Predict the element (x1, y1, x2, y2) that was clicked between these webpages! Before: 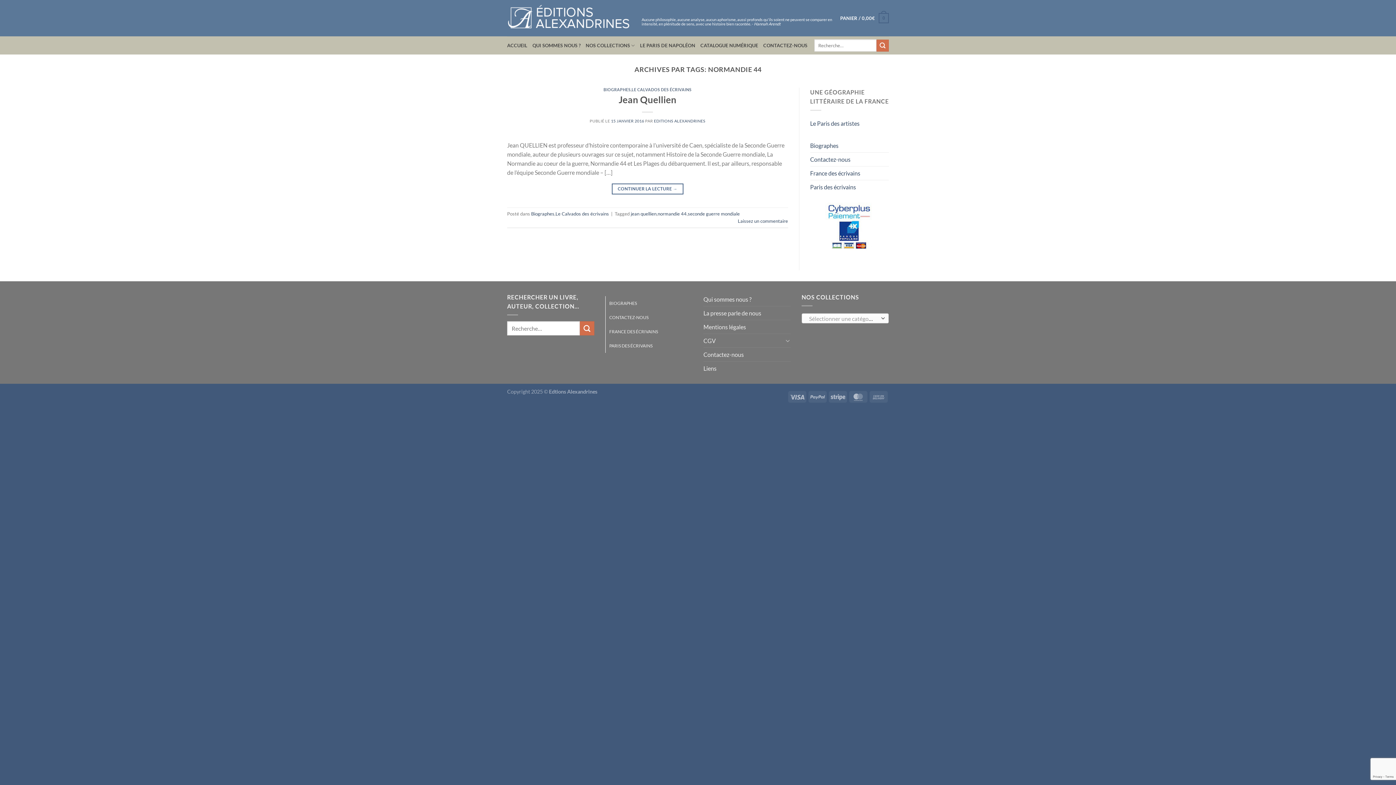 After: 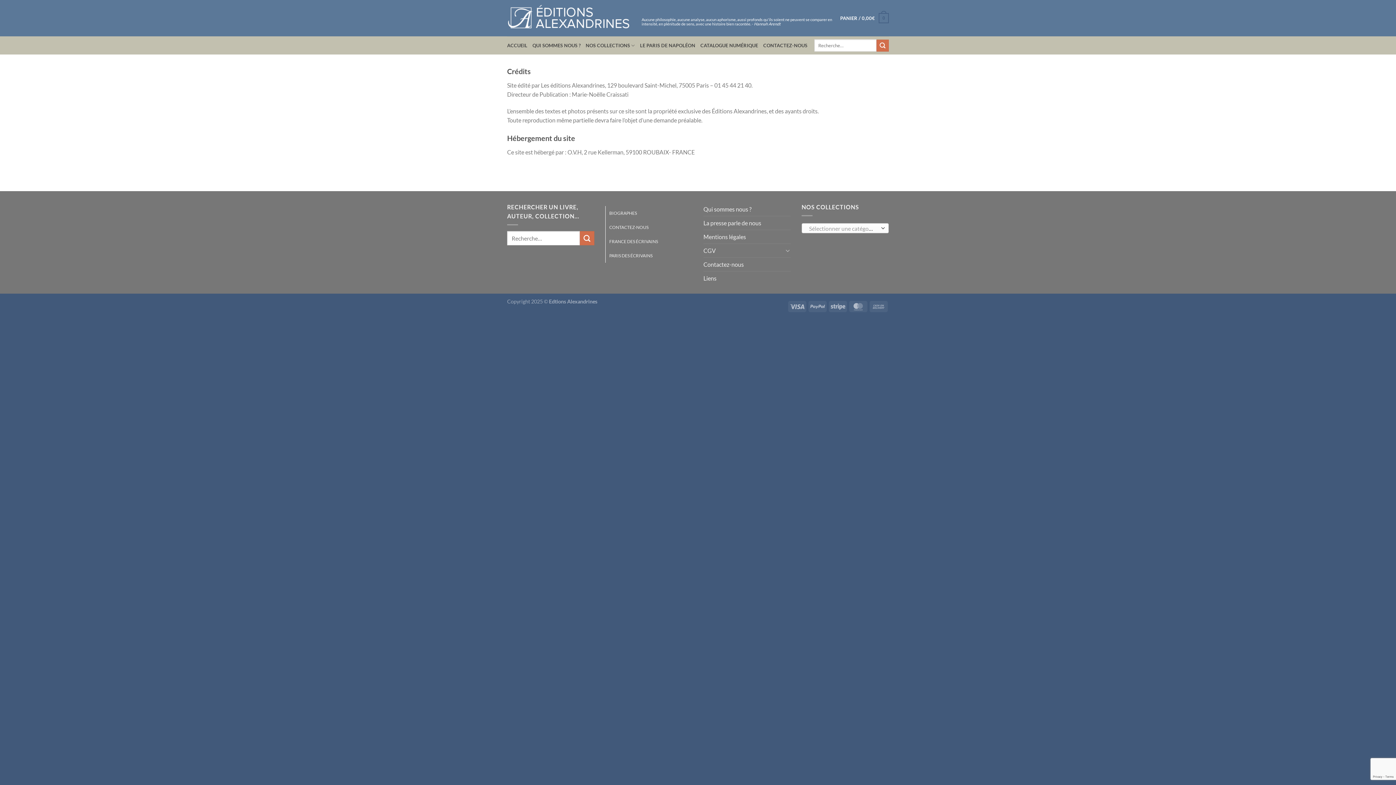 Action: label: Mentions légales bbox: (703, 320, 746, 333)